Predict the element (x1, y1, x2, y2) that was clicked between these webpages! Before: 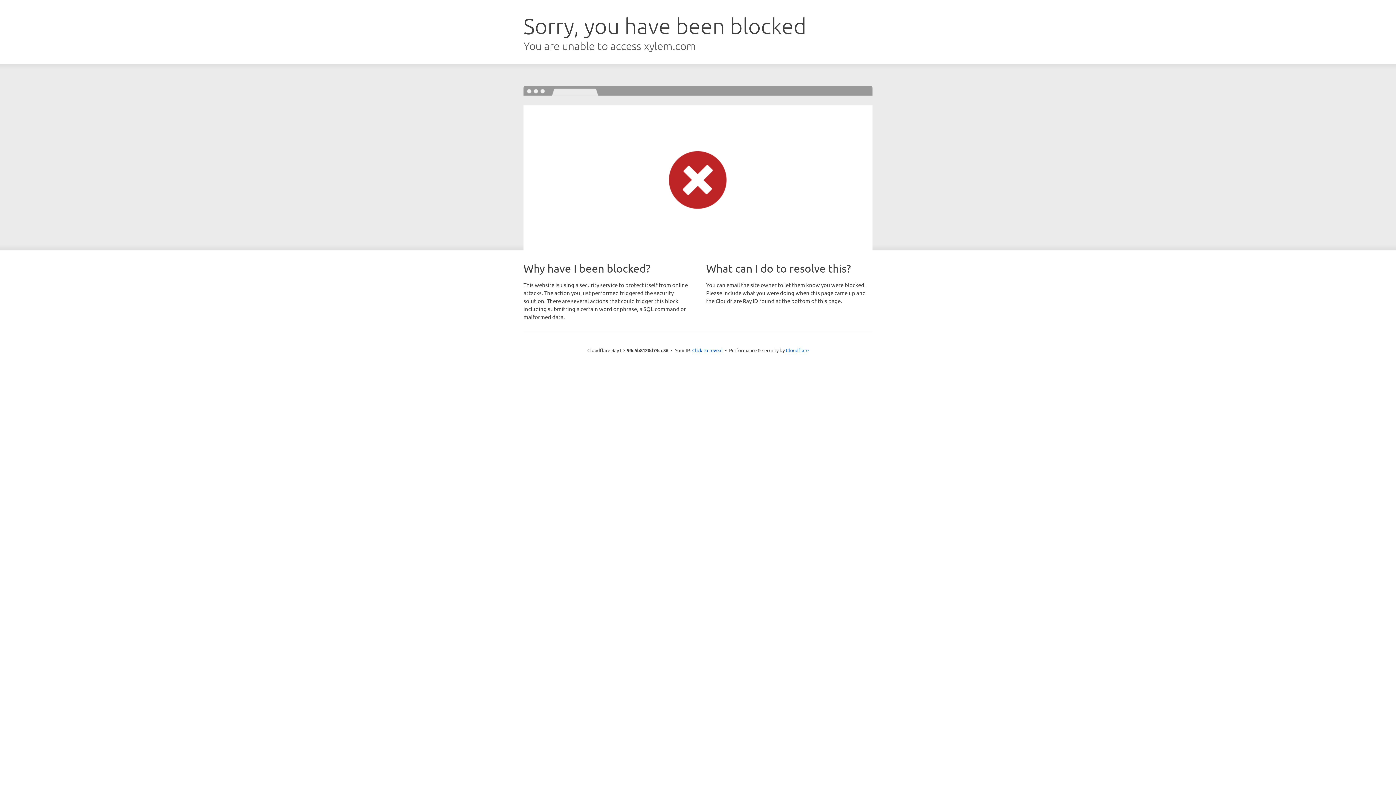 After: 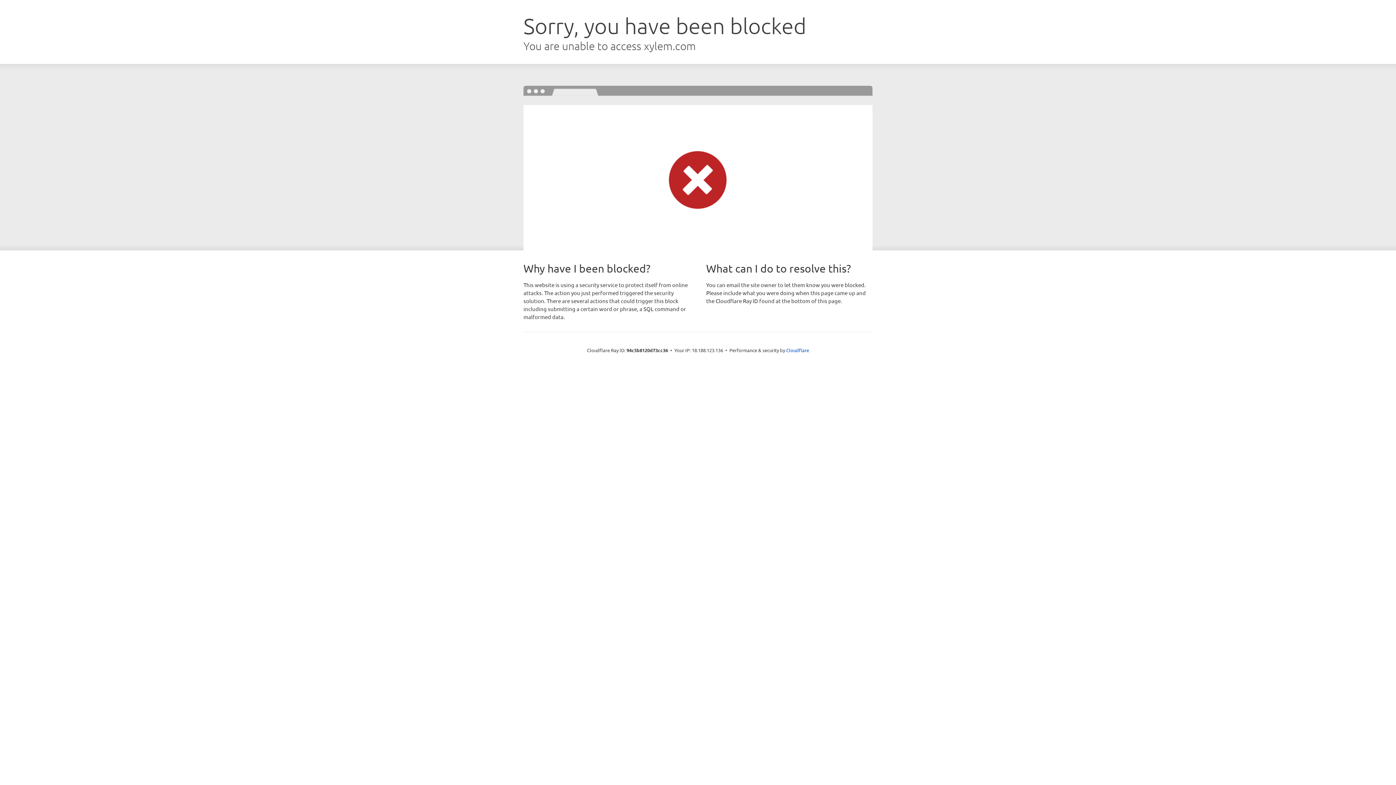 Action: bbox: (692, 346, 722, 353) label: Click to reveal